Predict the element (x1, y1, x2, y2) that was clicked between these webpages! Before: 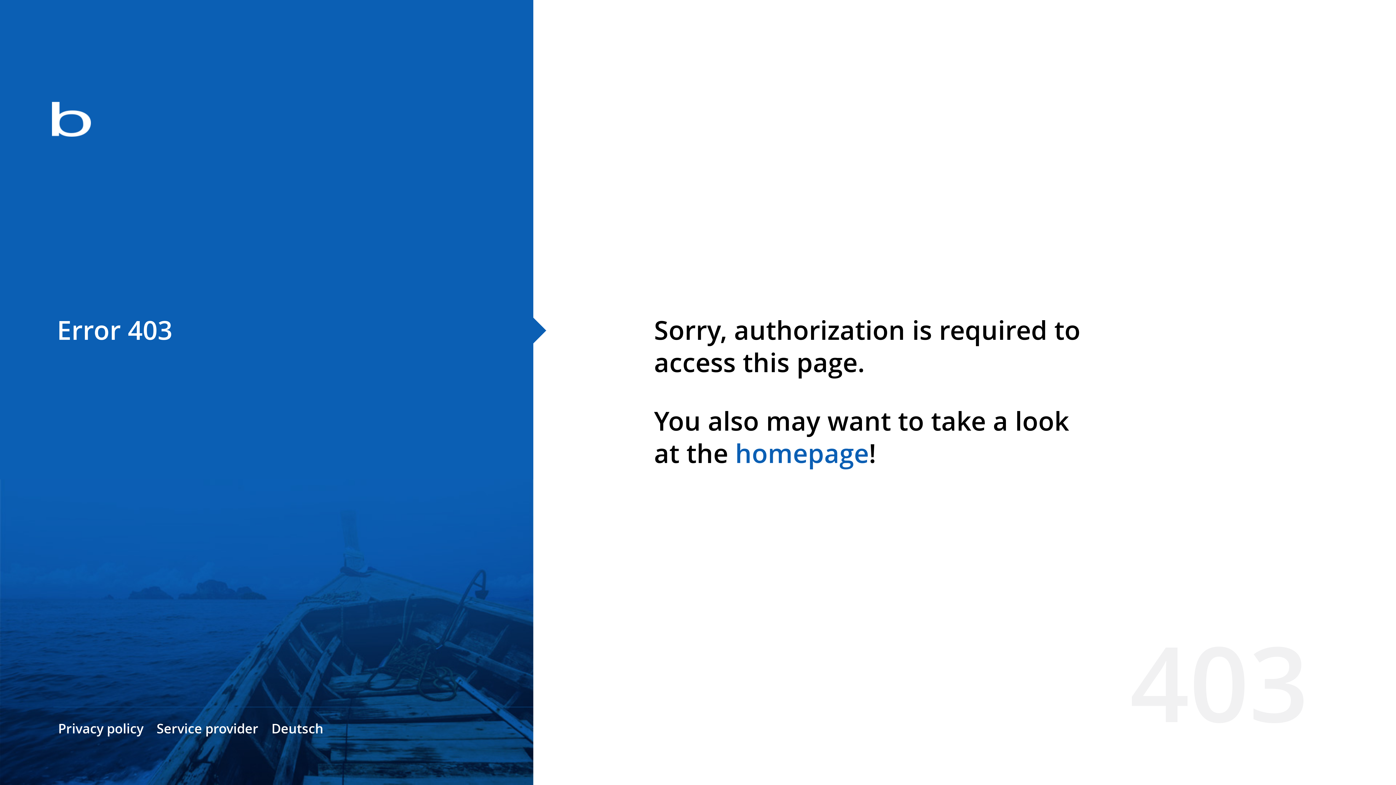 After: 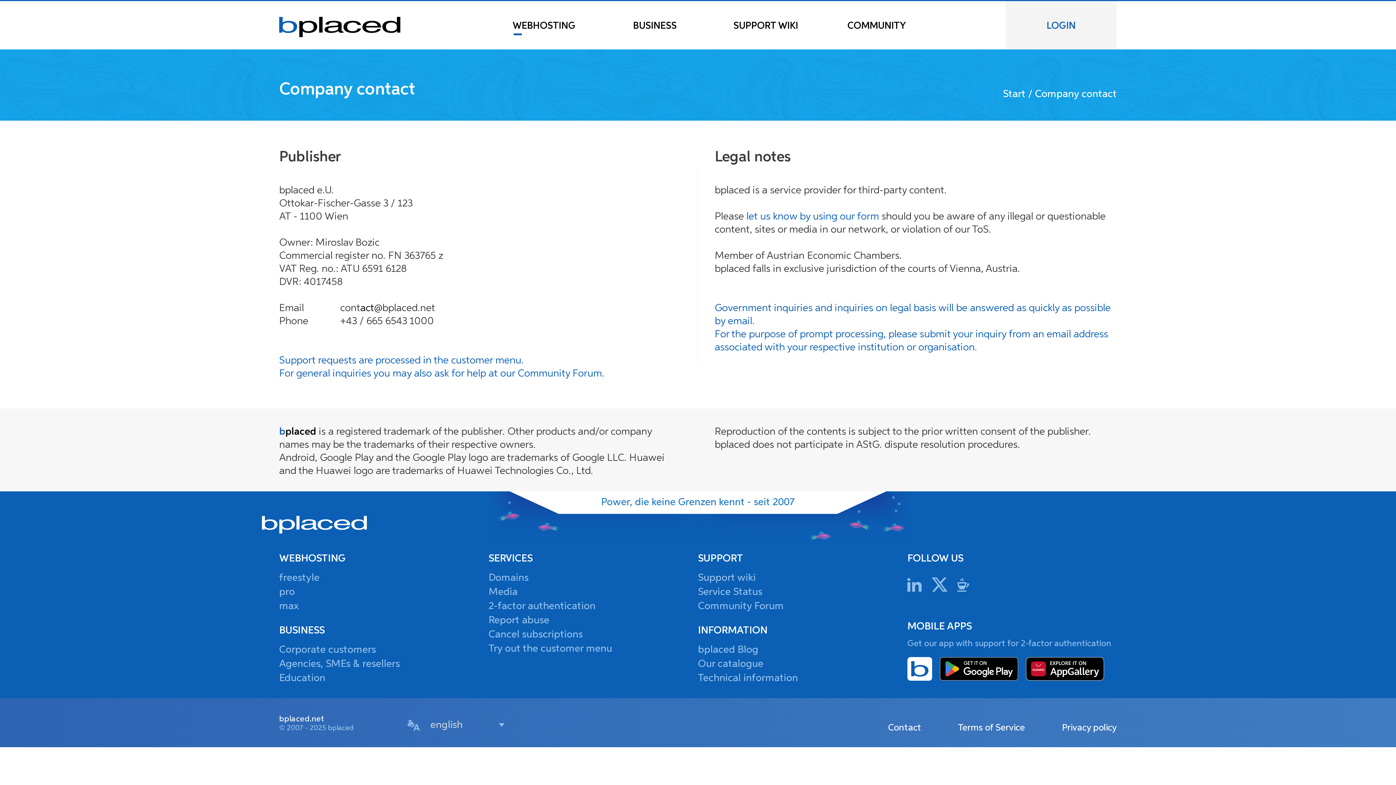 Action: label: Service provider bbox: (156, 720, 258, 737)